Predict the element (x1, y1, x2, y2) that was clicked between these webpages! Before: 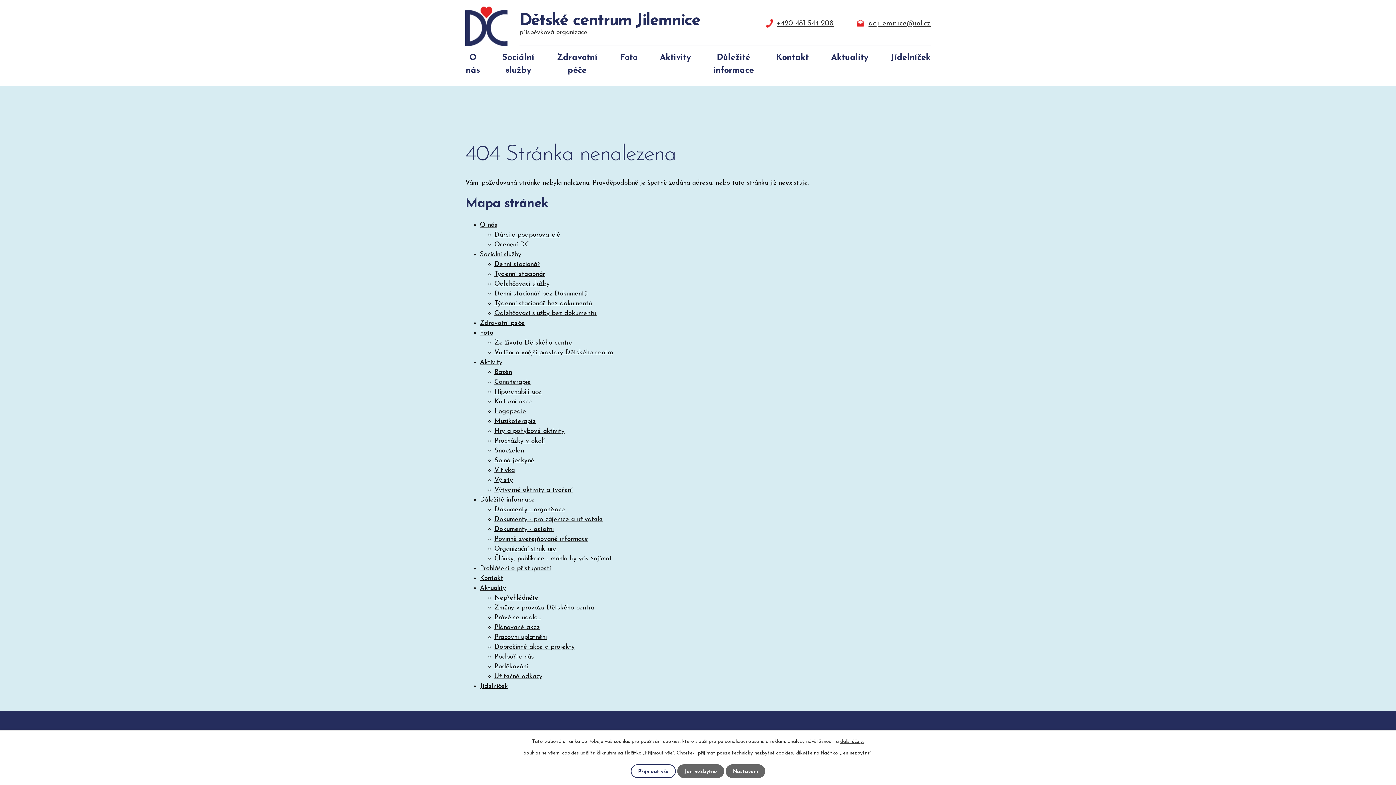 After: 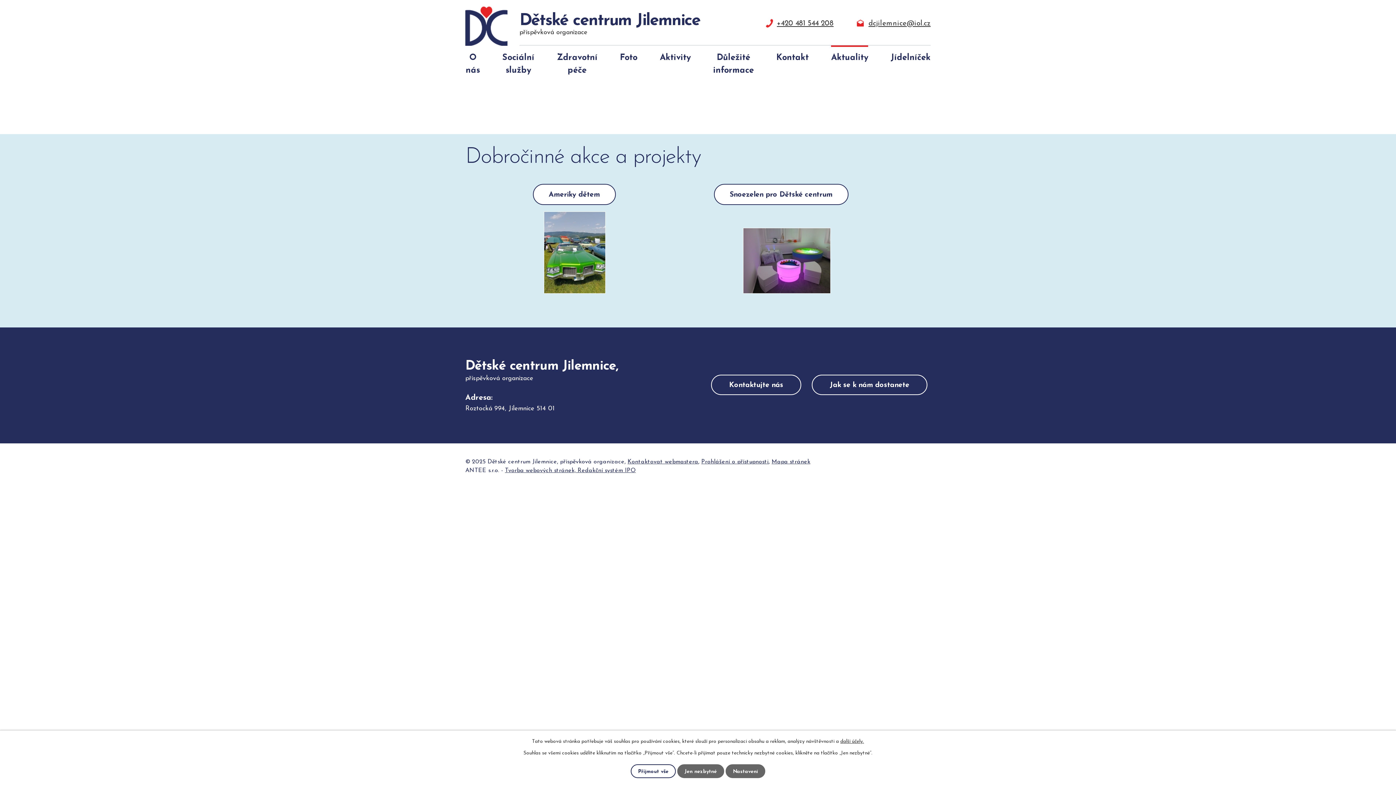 Action: label: Dobročinné akce a projekty bbox: (494, 643, 574, 650)